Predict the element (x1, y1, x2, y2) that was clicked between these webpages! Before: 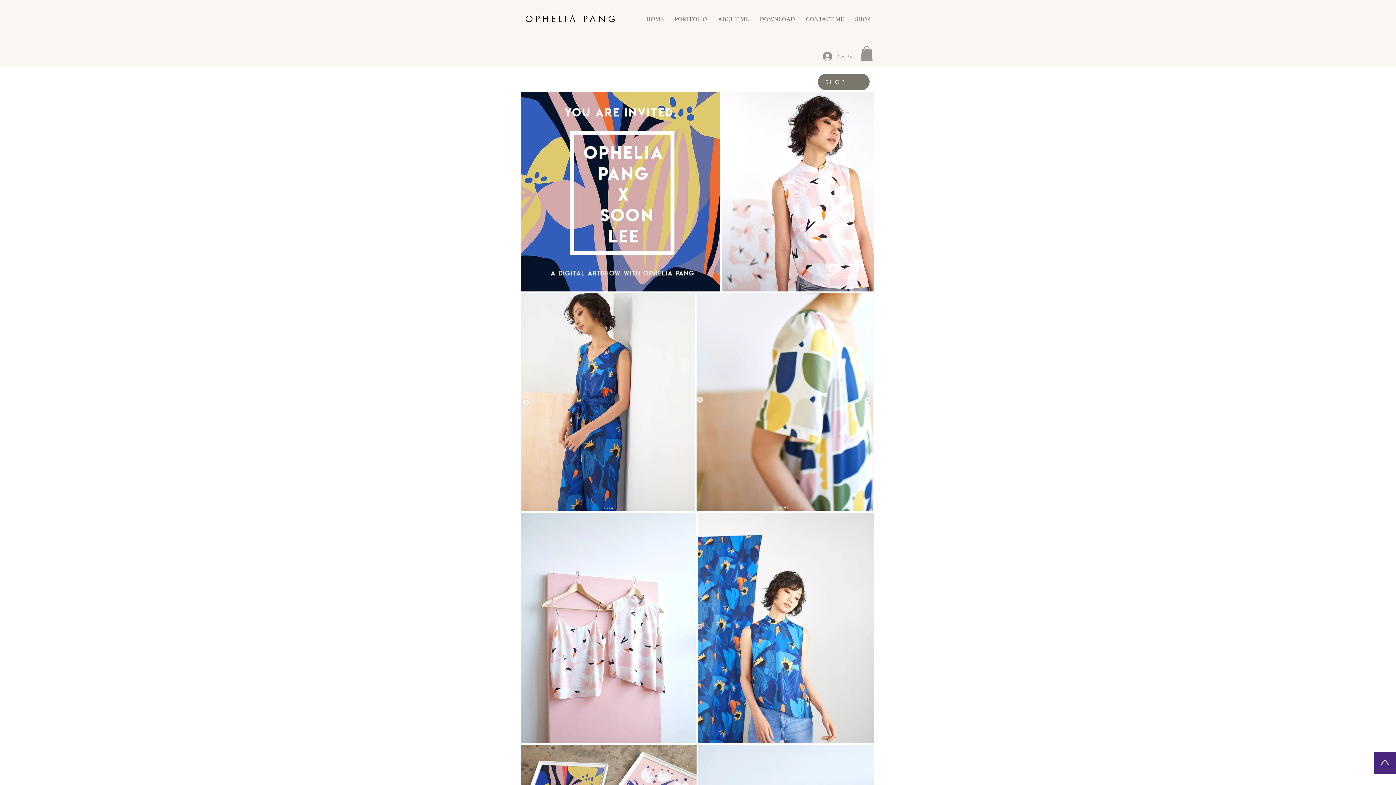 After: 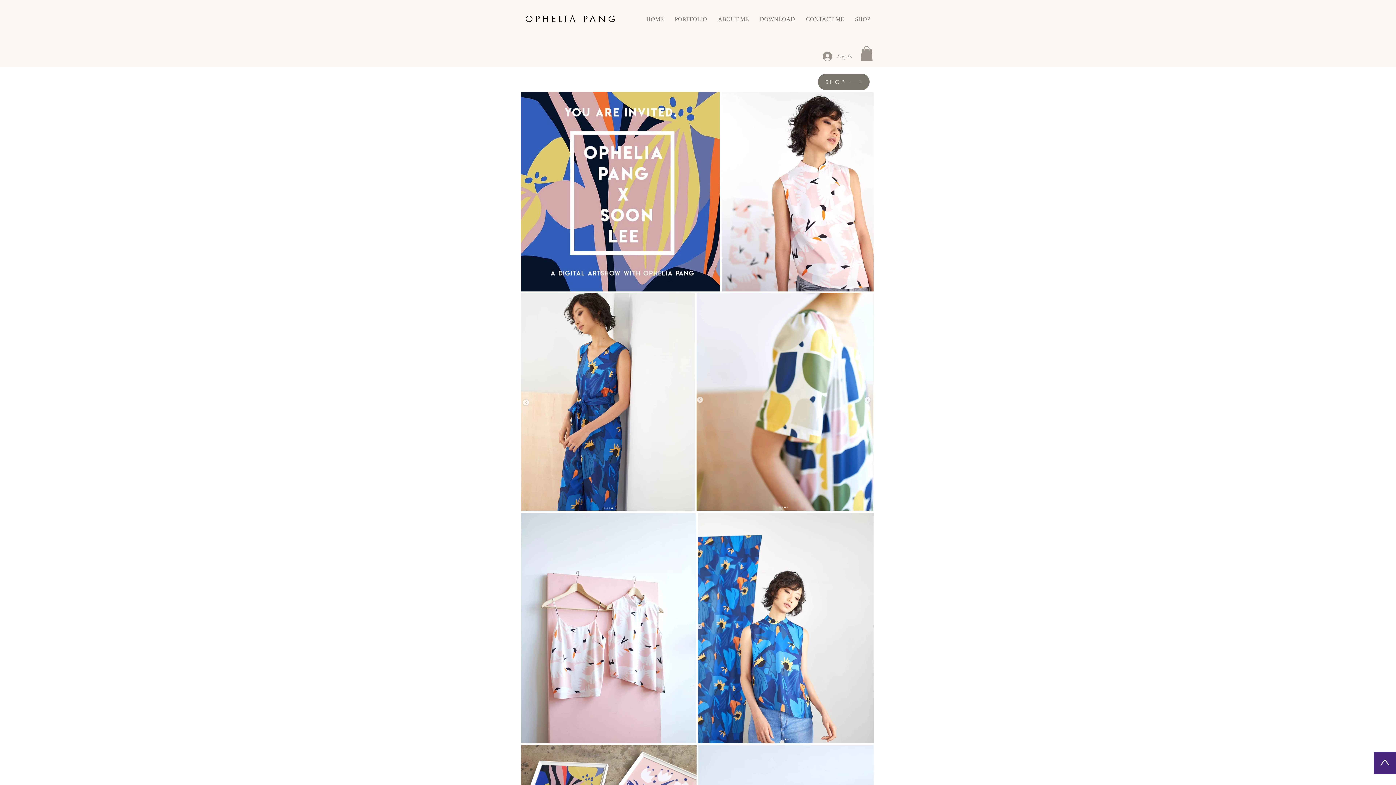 Action: bbox: (1374, 752, 1396, 774)